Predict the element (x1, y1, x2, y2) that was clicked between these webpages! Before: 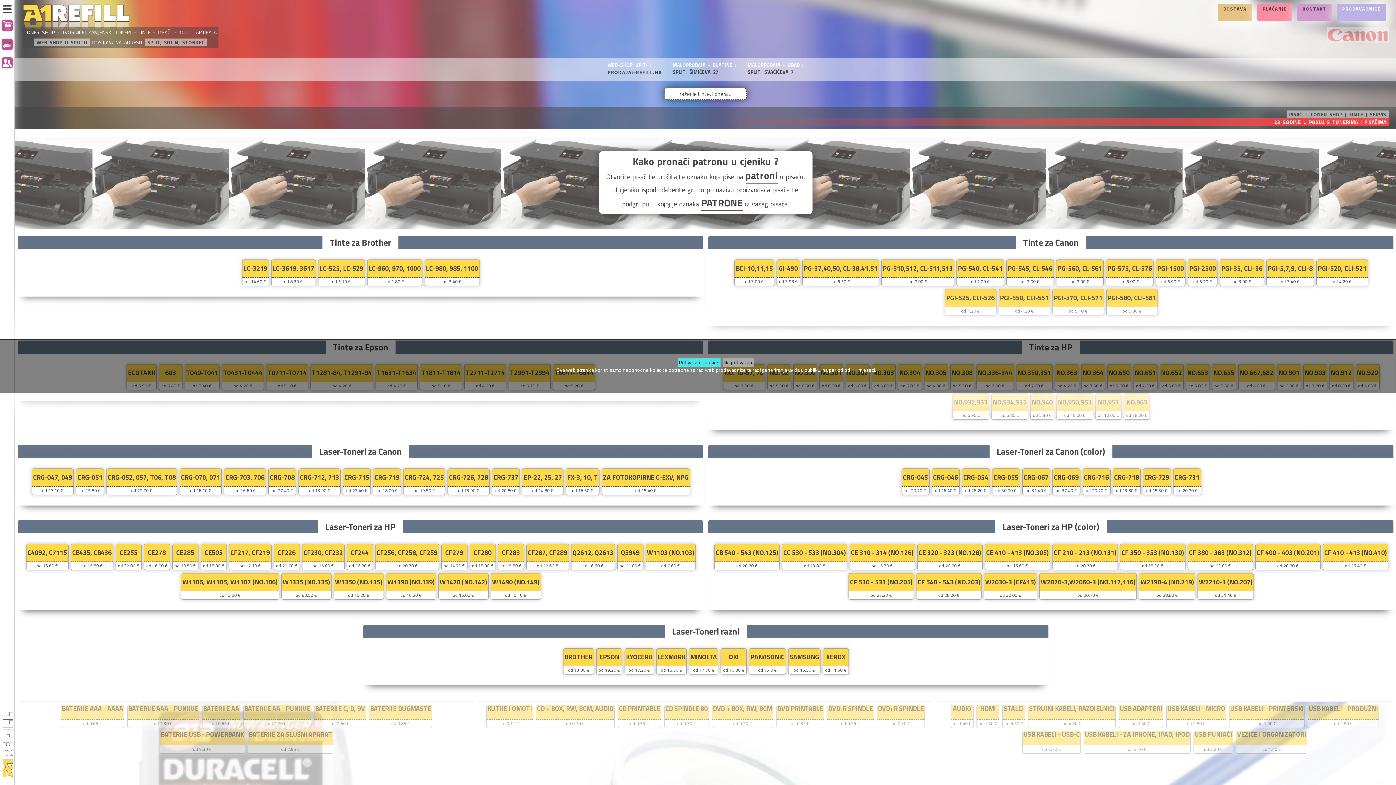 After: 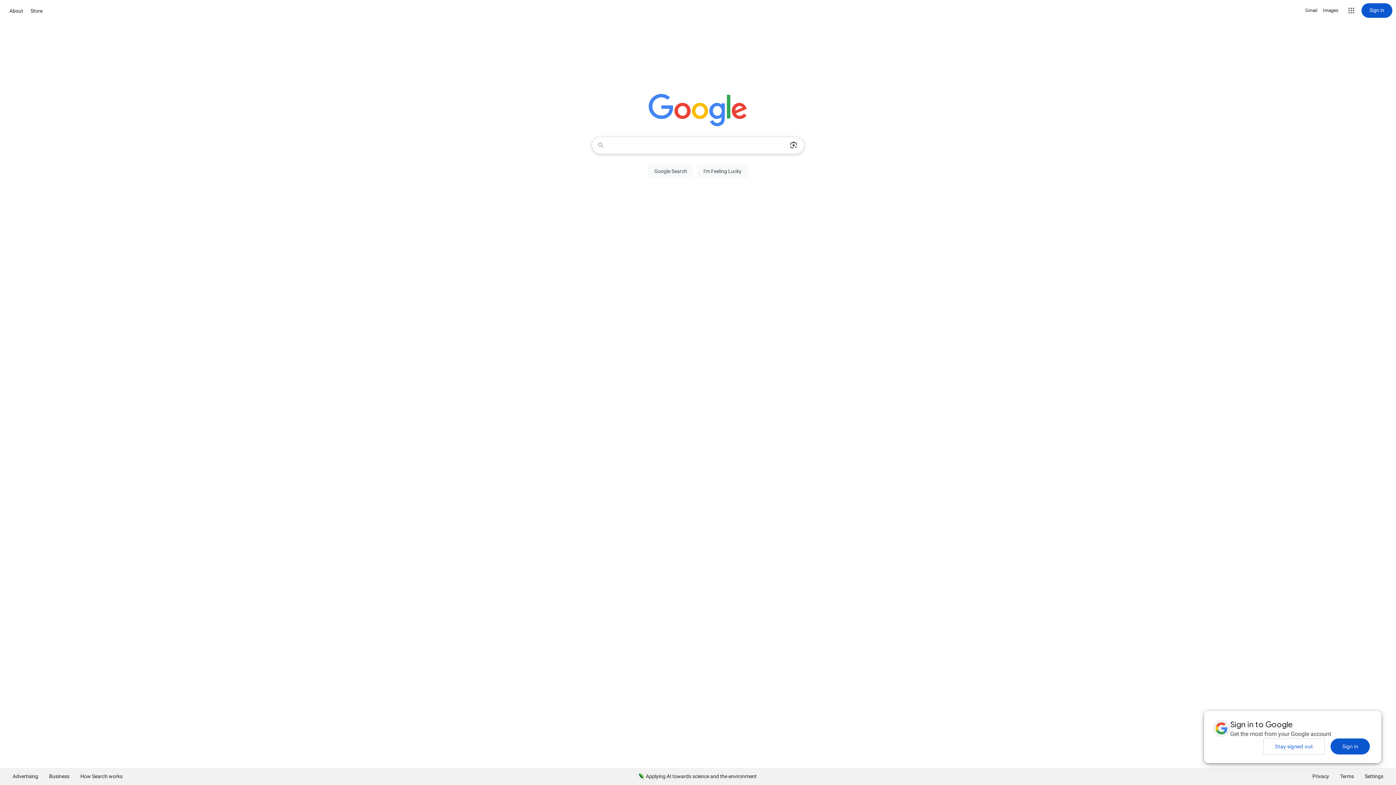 Action: bbox: (723, 357, 754, 366) label: Ne prihvacam